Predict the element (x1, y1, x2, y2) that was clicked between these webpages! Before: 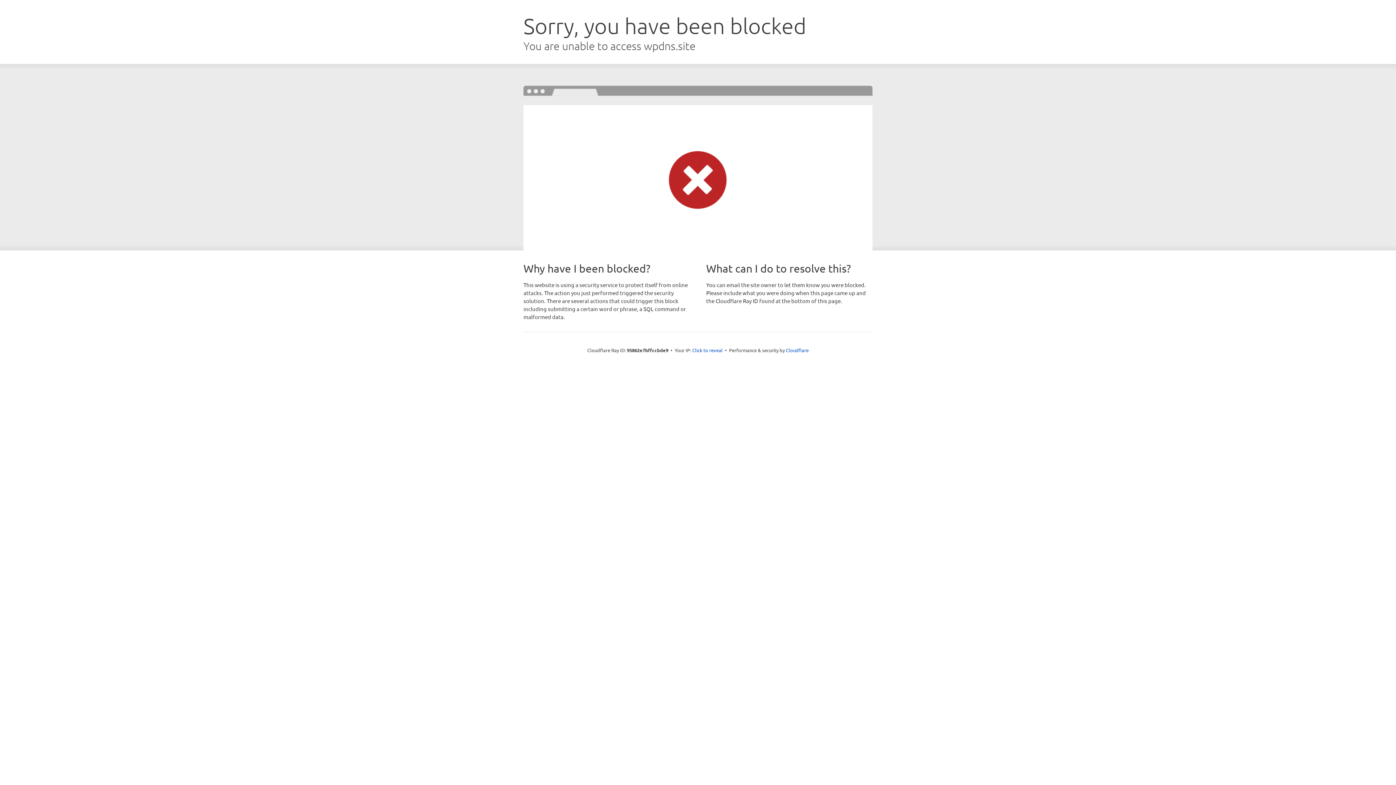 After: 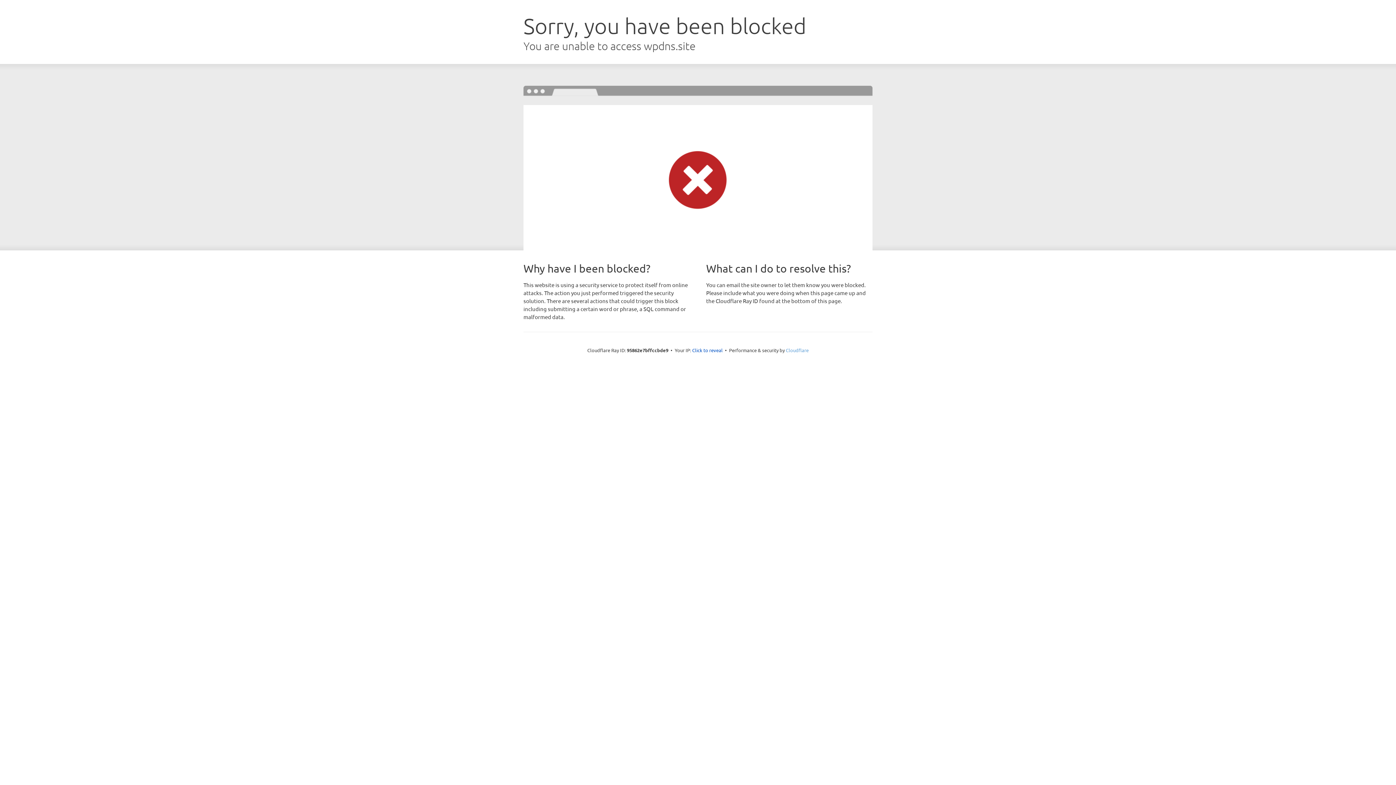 Action: label: Cloudflare bbox: (786, 347, 808, 353)